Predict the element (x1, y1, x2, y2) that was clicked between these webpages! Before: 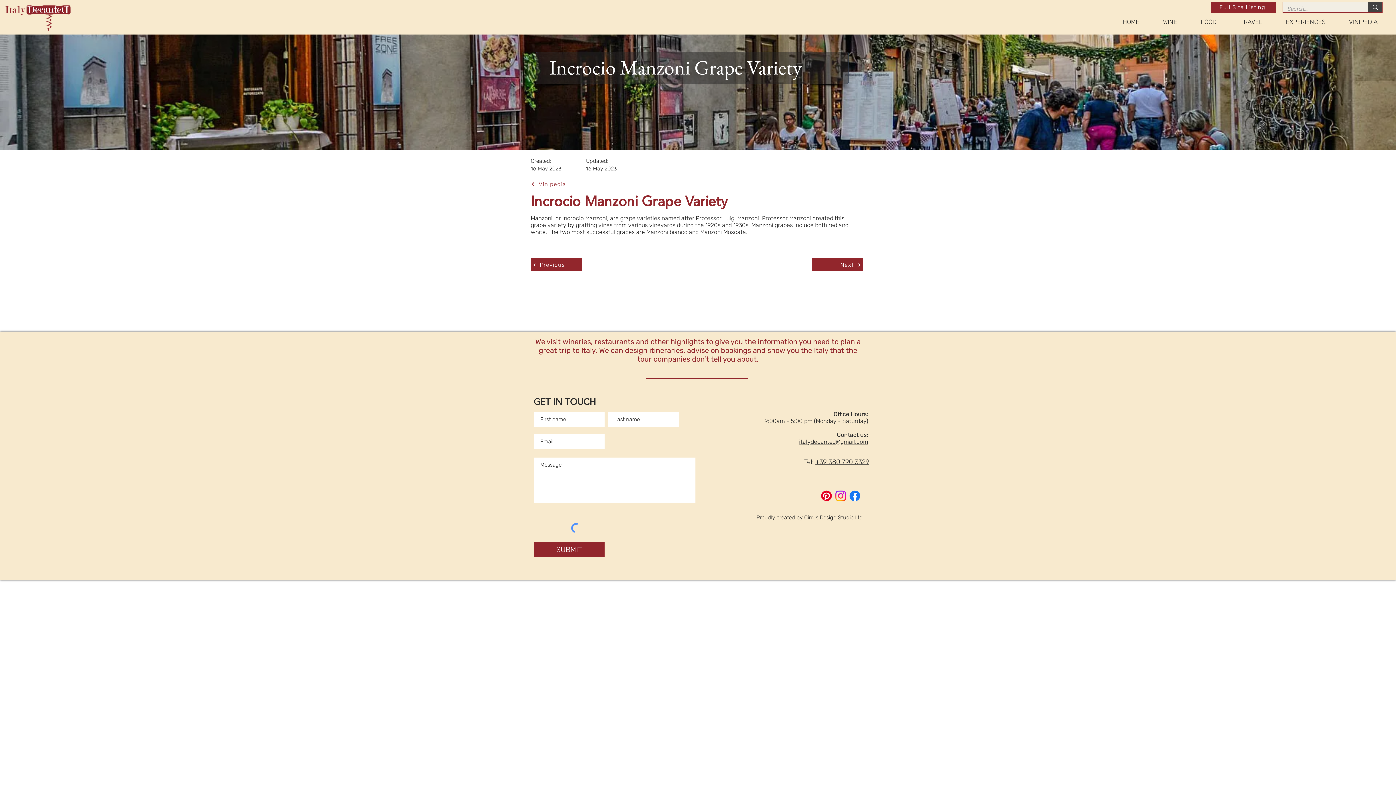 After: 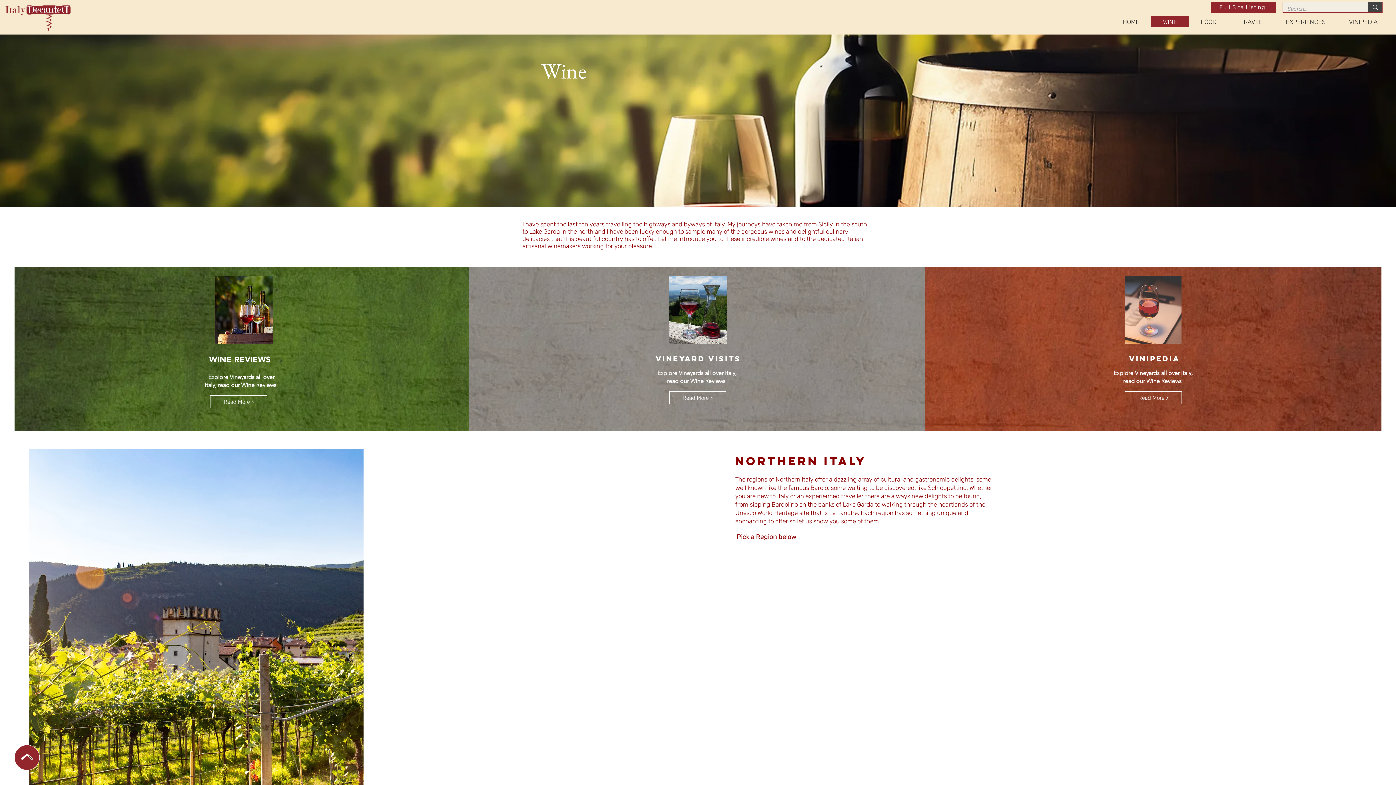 Action: label: WINE bbox: (1151, 16, 1189, 27)